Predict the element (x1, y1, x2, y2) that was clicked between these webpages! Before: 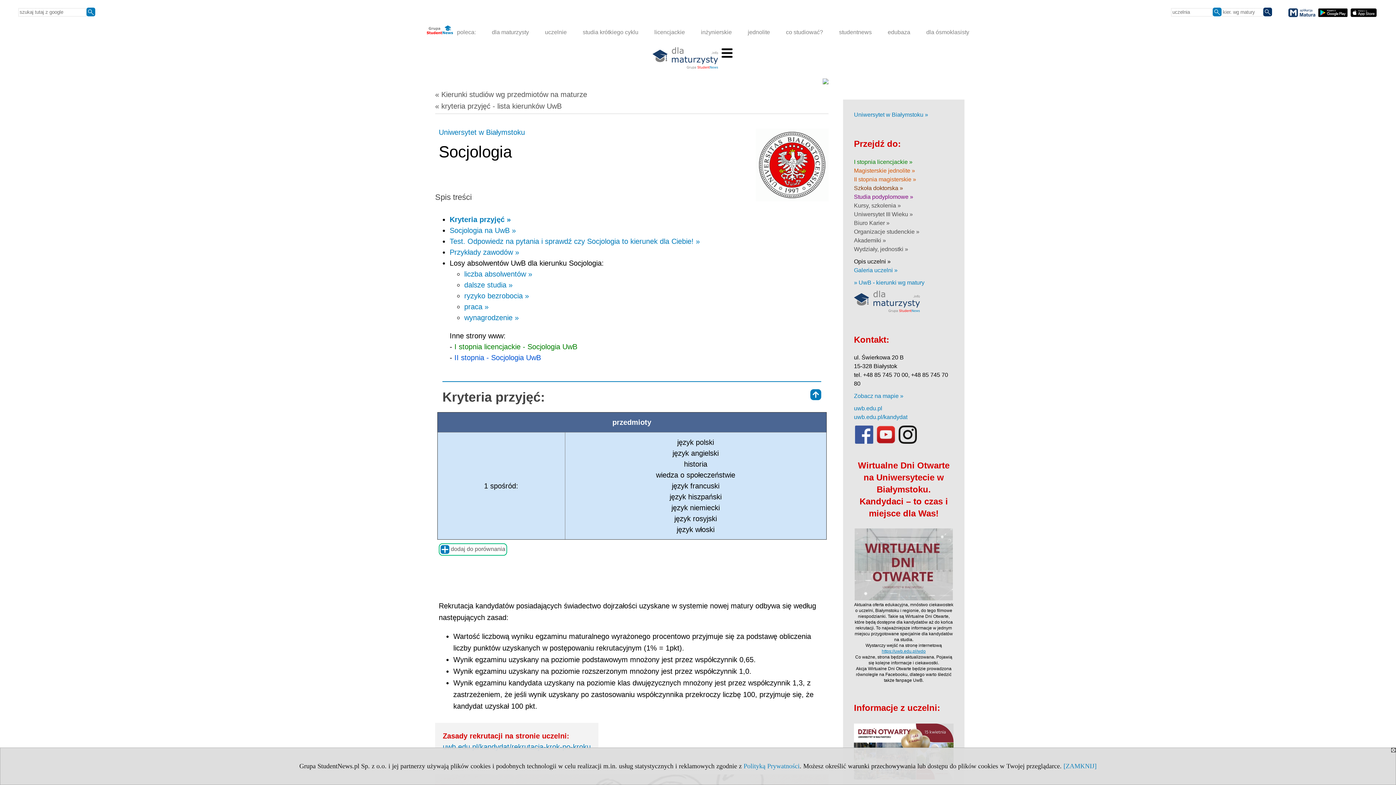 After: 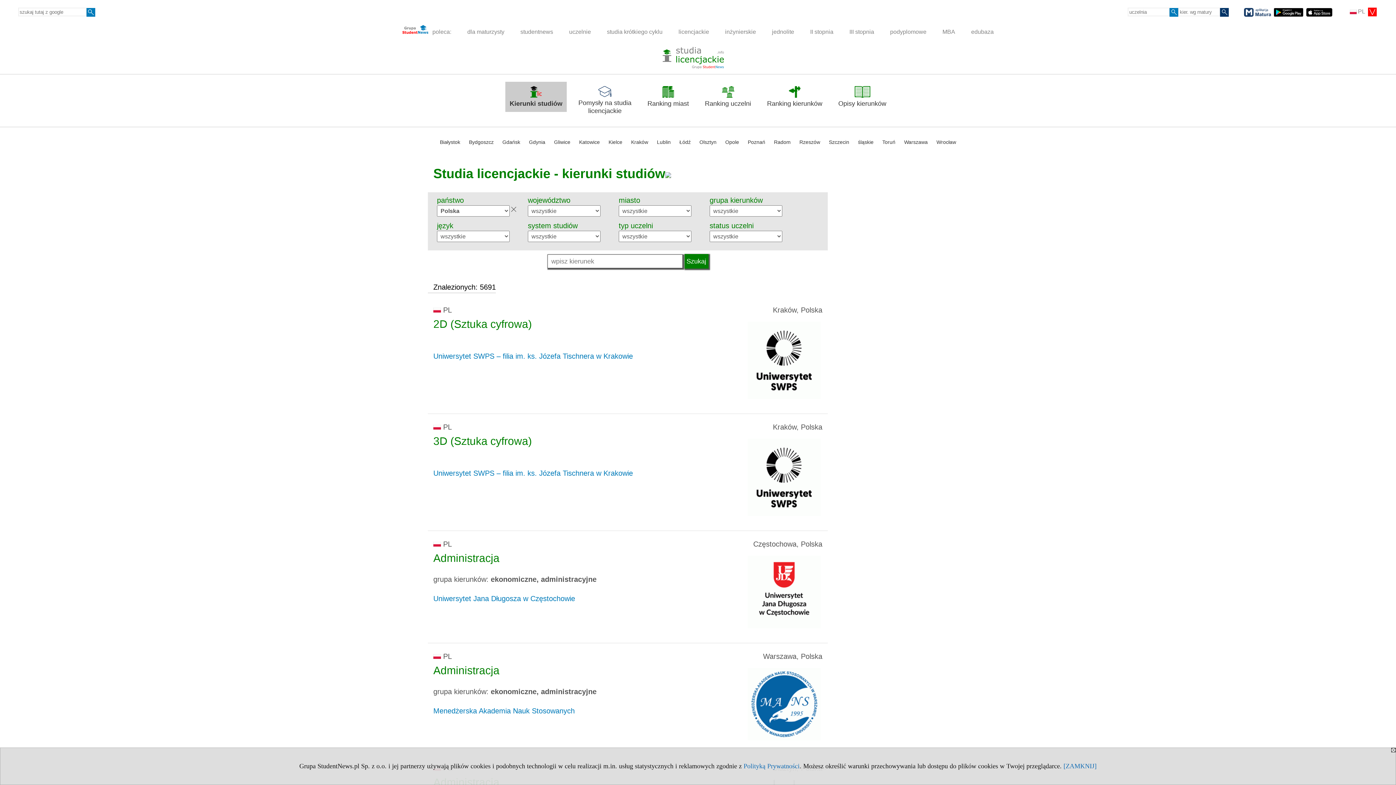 Action: label: licencjackie bbox: (647, 24, 691, 39)